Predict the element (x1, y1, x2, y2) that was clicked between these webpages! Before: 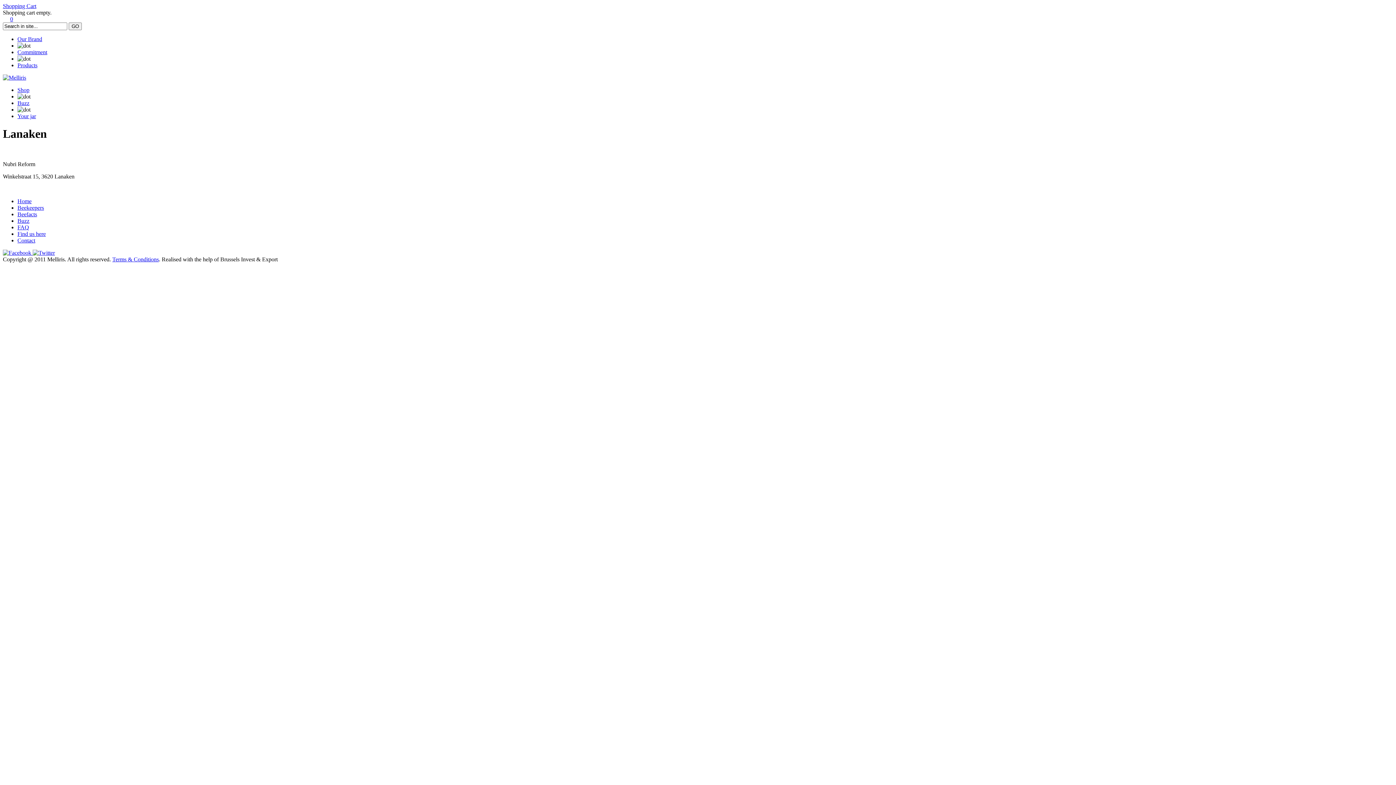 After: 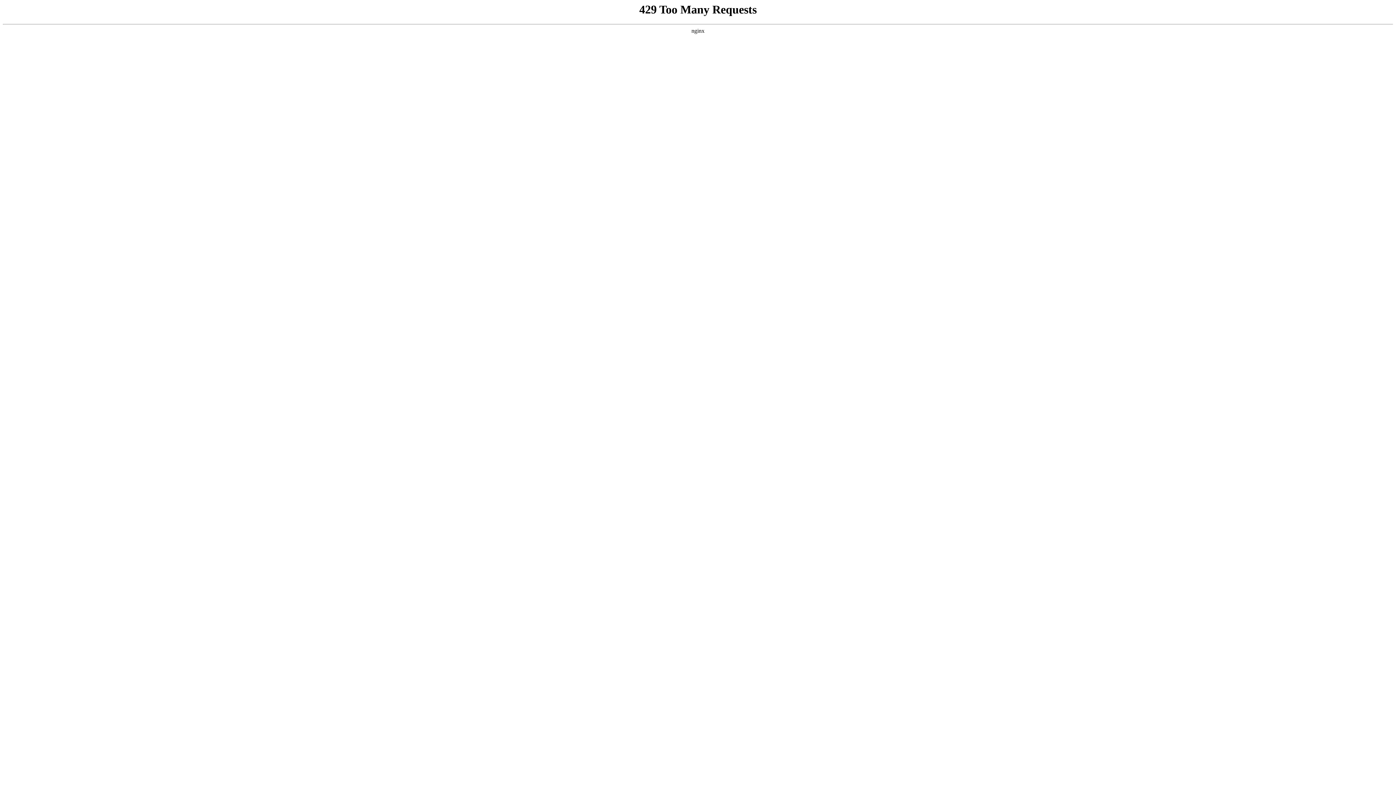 Action: bbox: (17, 86, 29, 93) label: Shop